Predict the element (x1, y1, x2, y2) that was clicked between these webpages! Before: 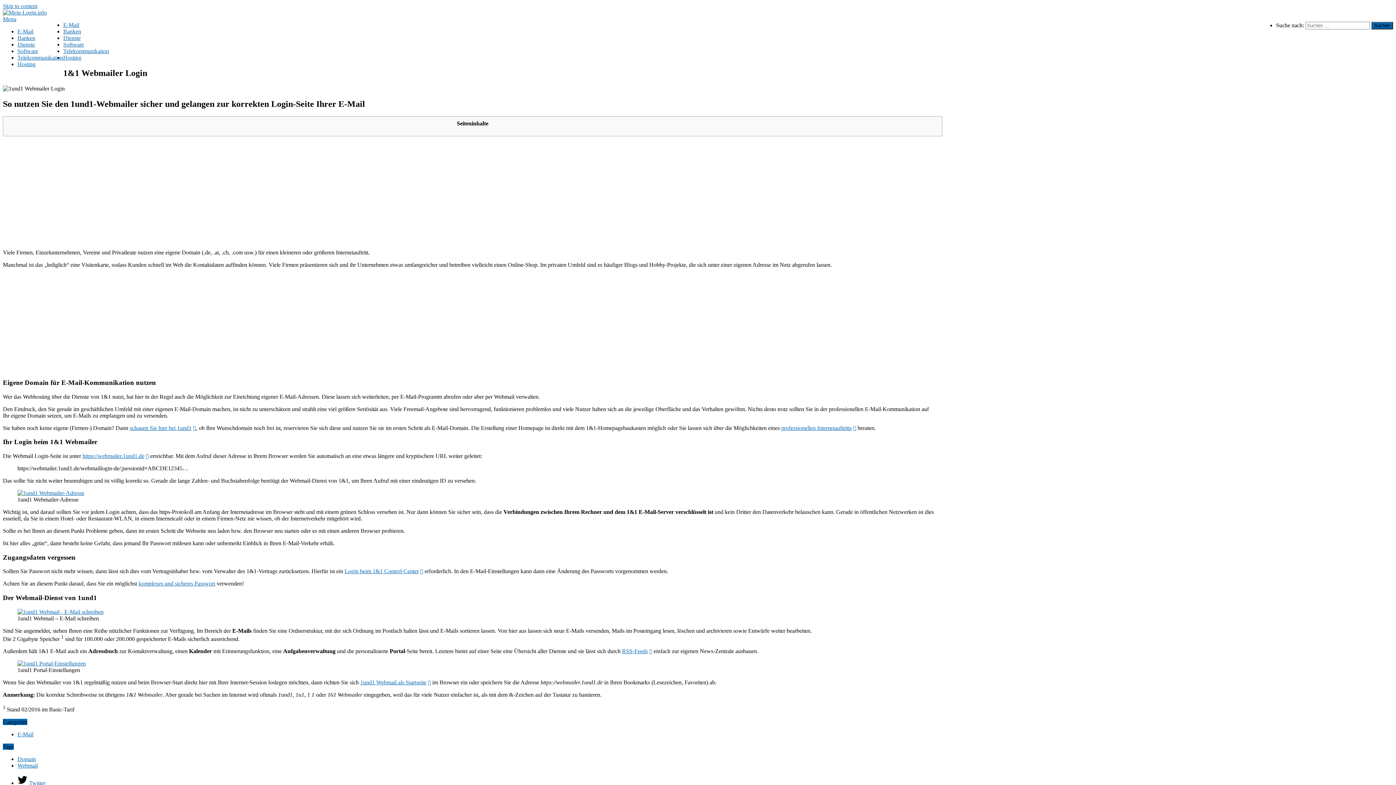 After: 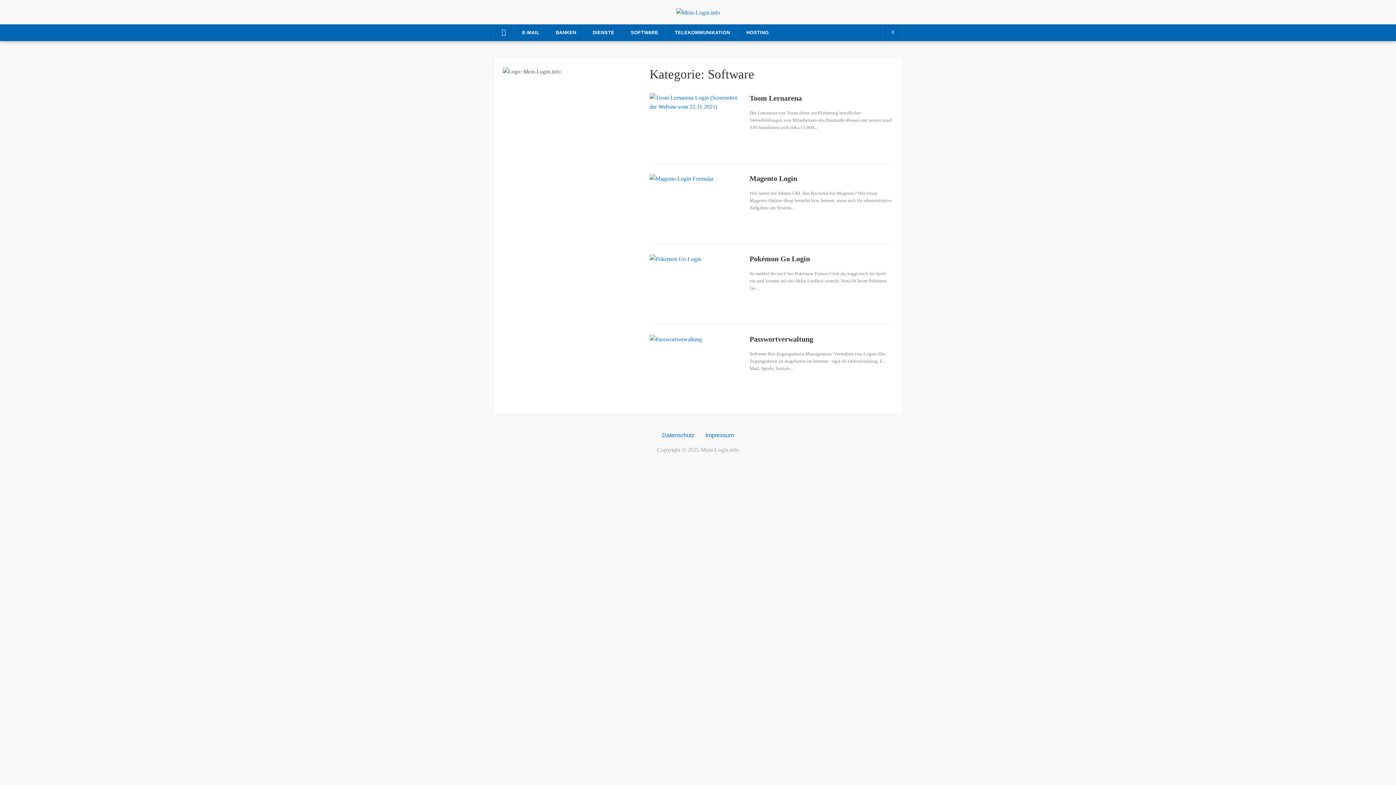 Action: label: Software bbox: (17, 48, 38, 54)